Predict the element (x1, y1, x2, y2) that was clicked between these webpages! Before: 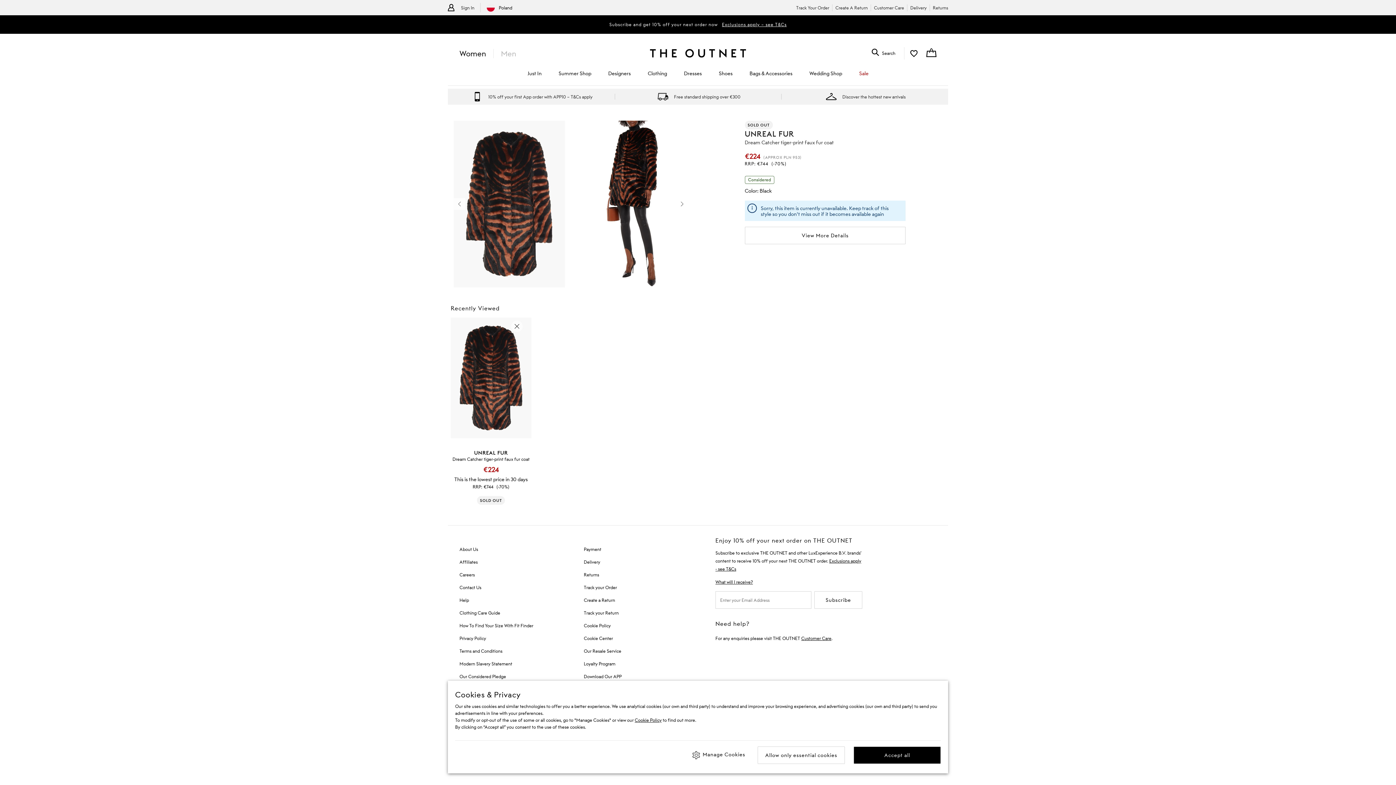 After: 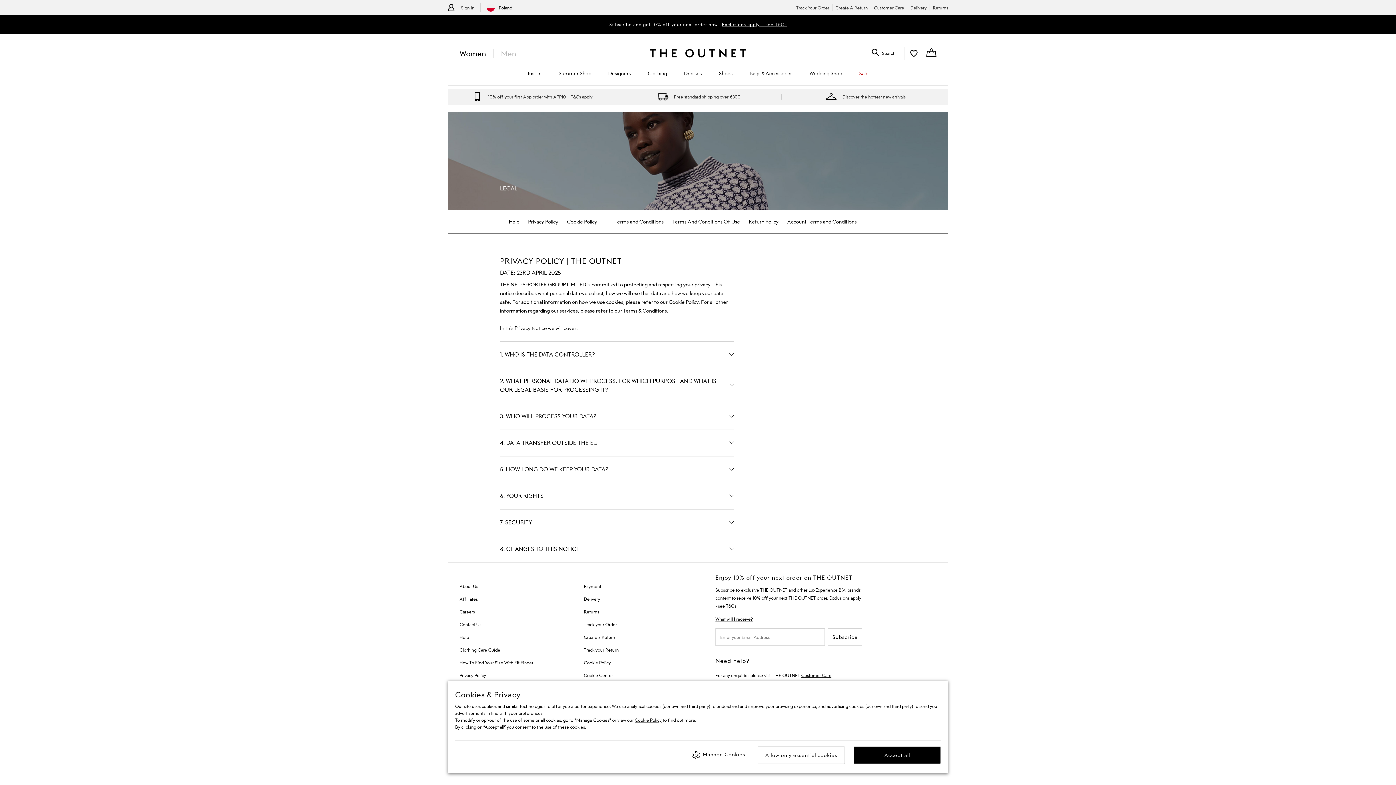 Action: label: Privacy Policy bbox: (459, 636, 486, 641)